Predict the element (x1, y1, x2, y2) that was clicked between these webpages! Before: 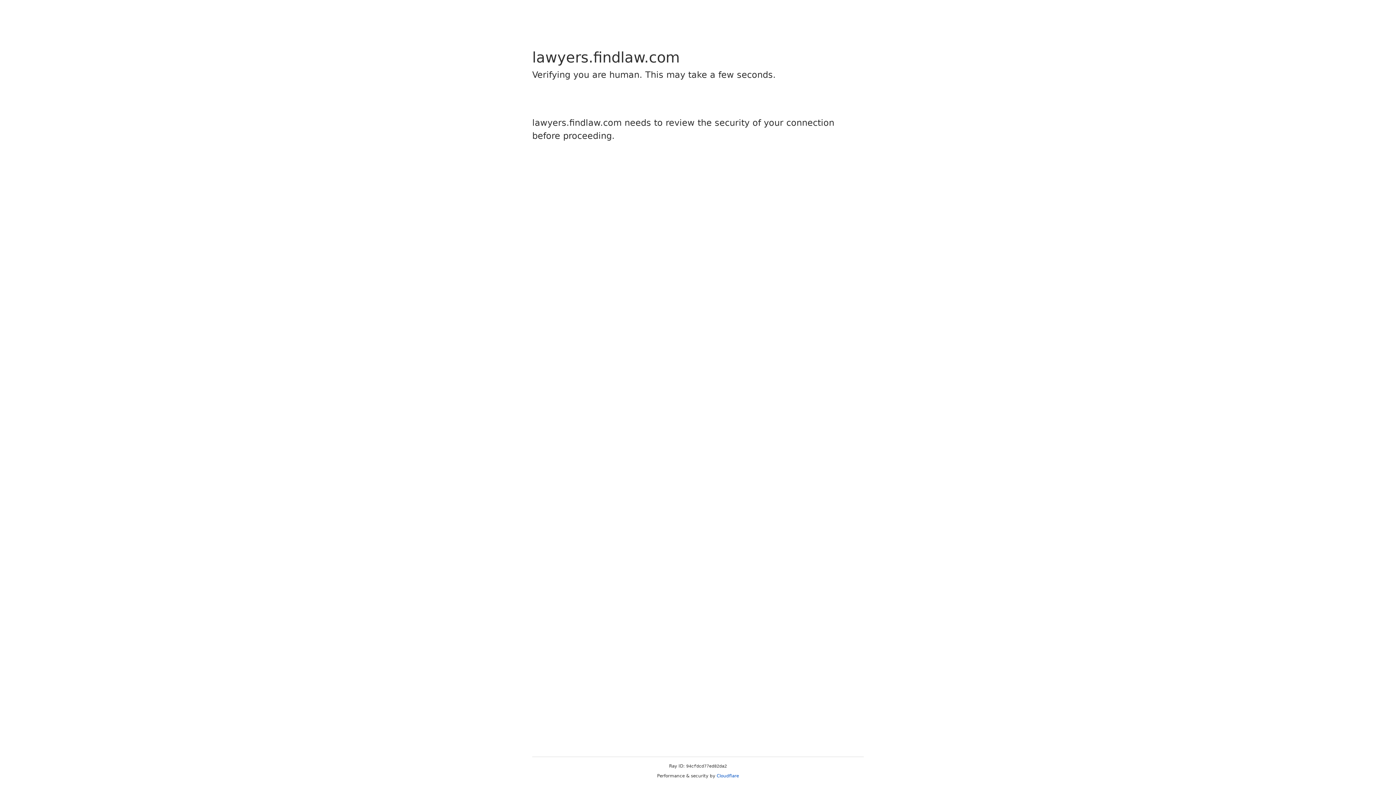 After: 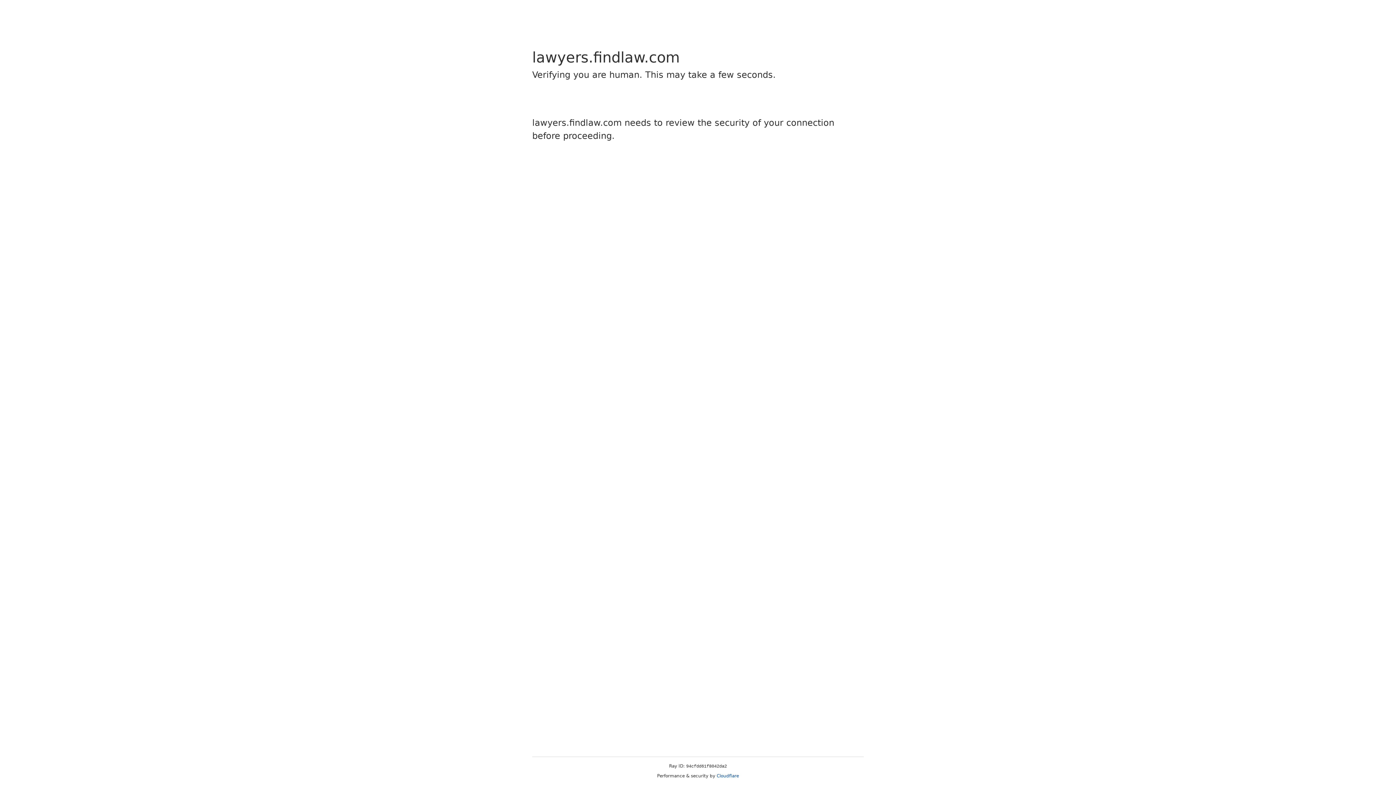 Action: bbox: (716, 773, 739, 778) label: Cloudflare